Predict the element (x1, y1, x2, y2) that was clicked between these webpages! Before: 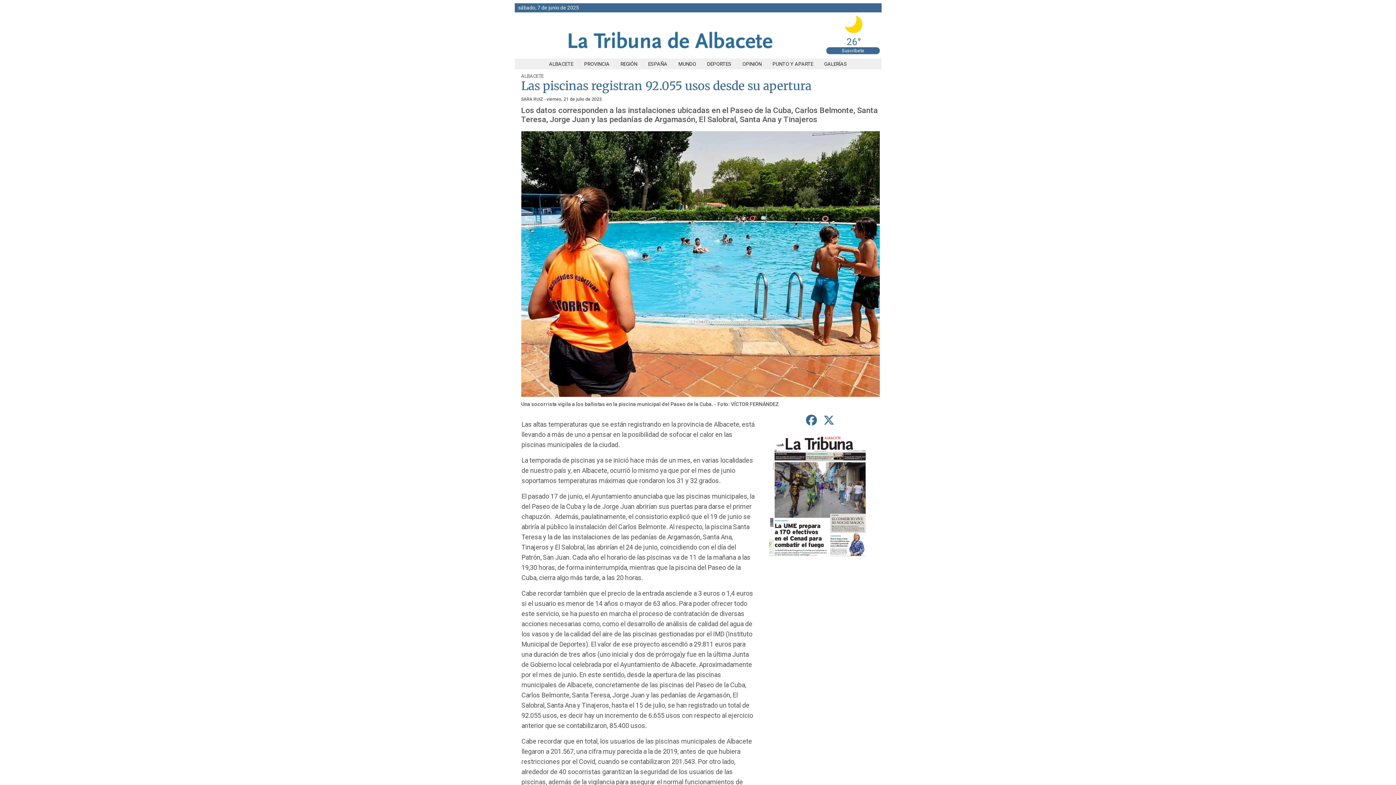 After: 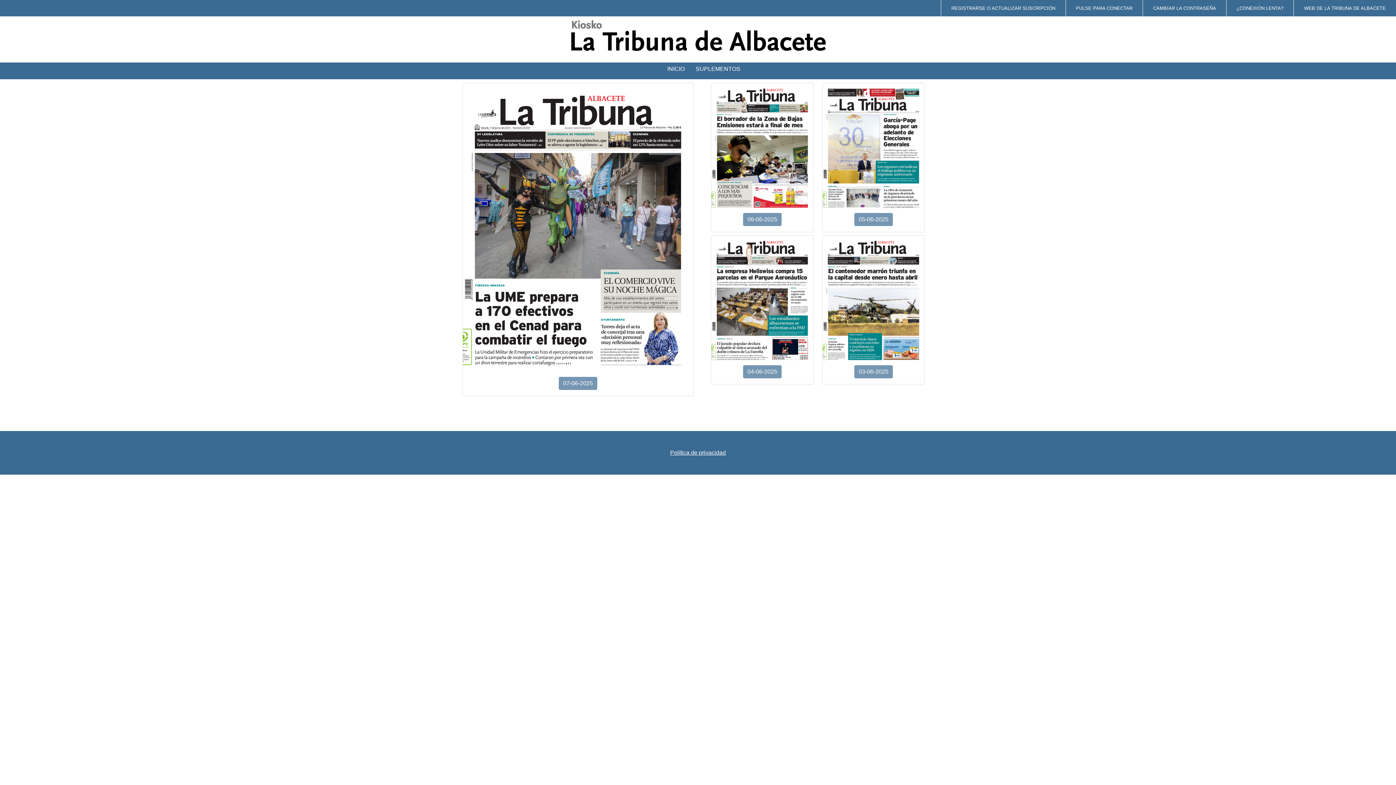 Action: bbox: (769, 558, 871, 563)